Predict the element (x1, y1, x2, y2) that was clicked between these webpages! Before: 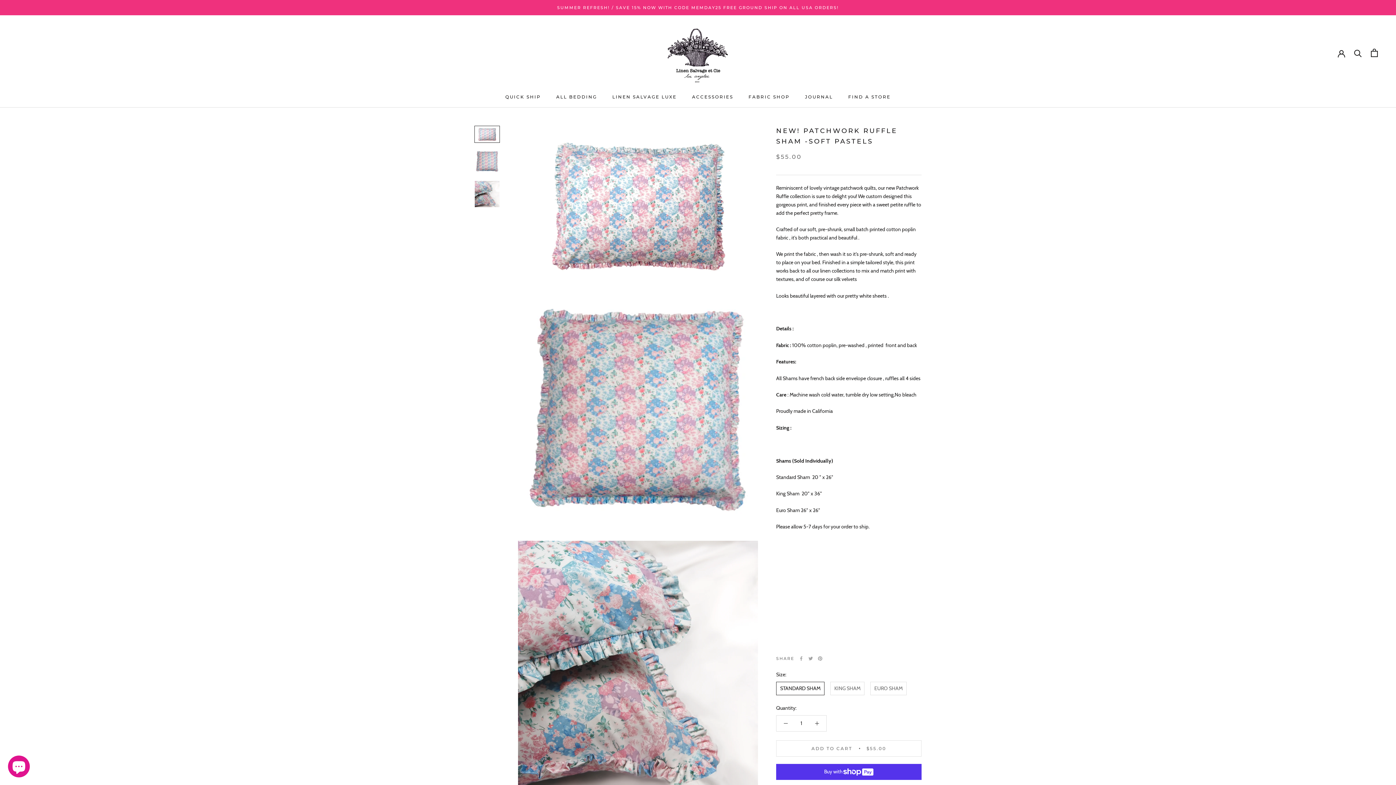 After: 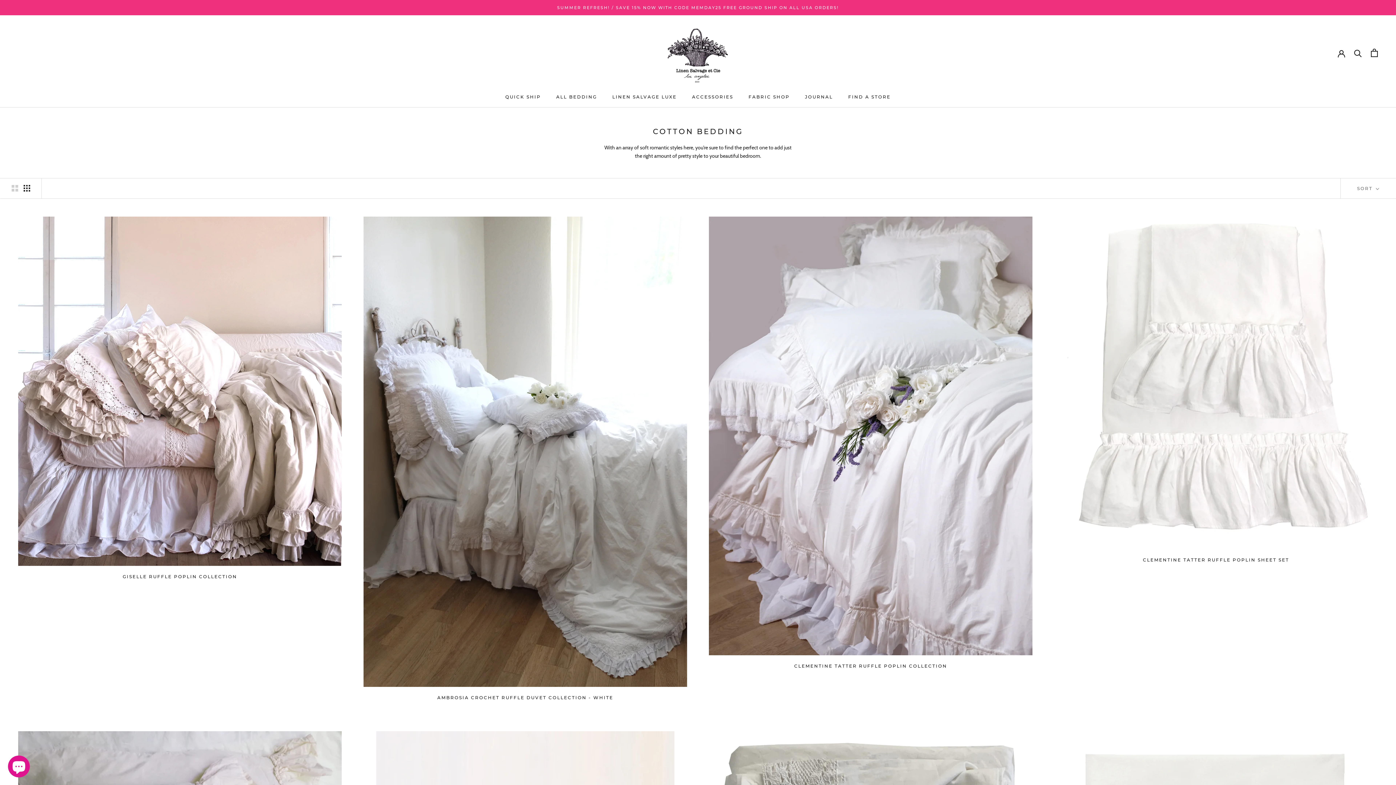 Action: bbox: (557, 5, 839, 10) label: SUMMER REFRESH! / SAVE 15% NOW WITH CODE MEMDAY25 FREE GROUND SHIP ON ALL USA ORDERS!